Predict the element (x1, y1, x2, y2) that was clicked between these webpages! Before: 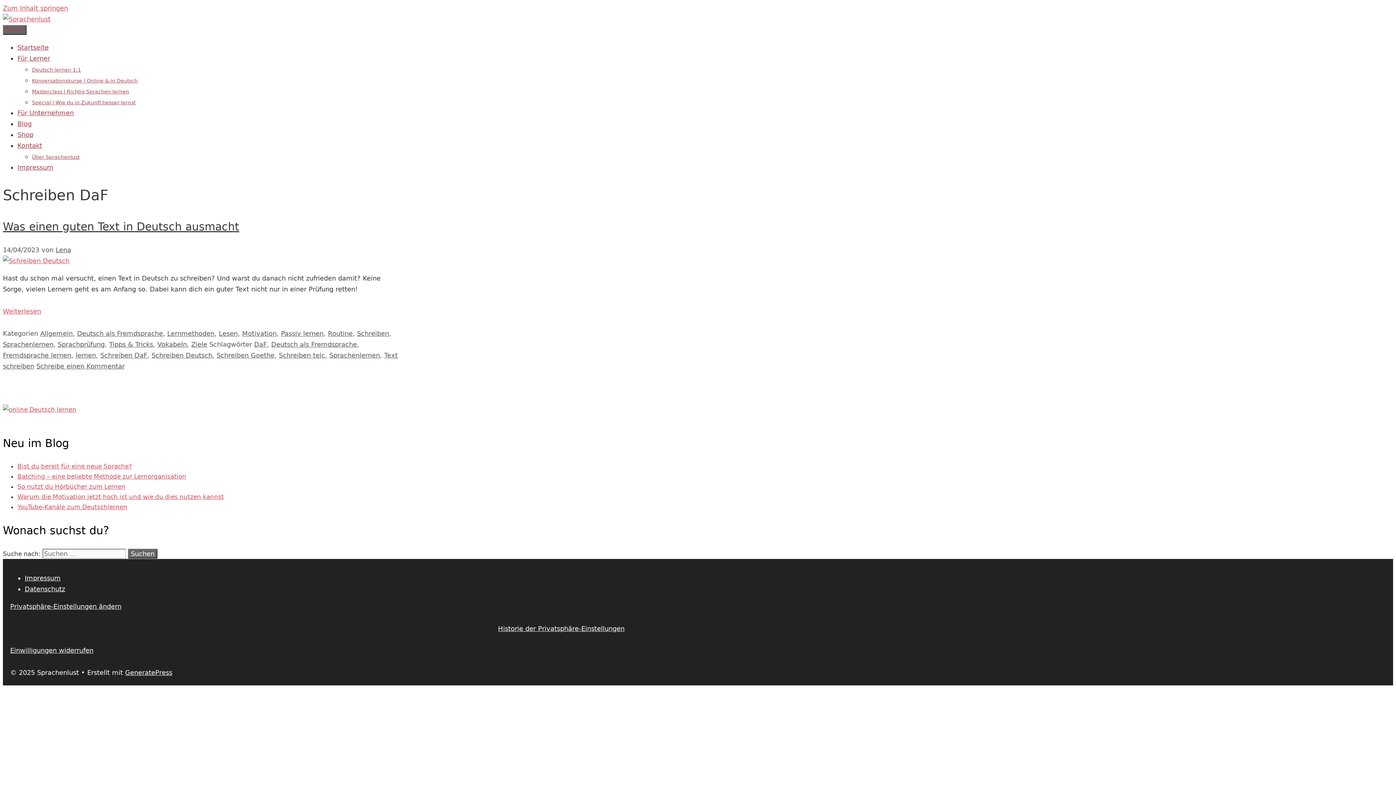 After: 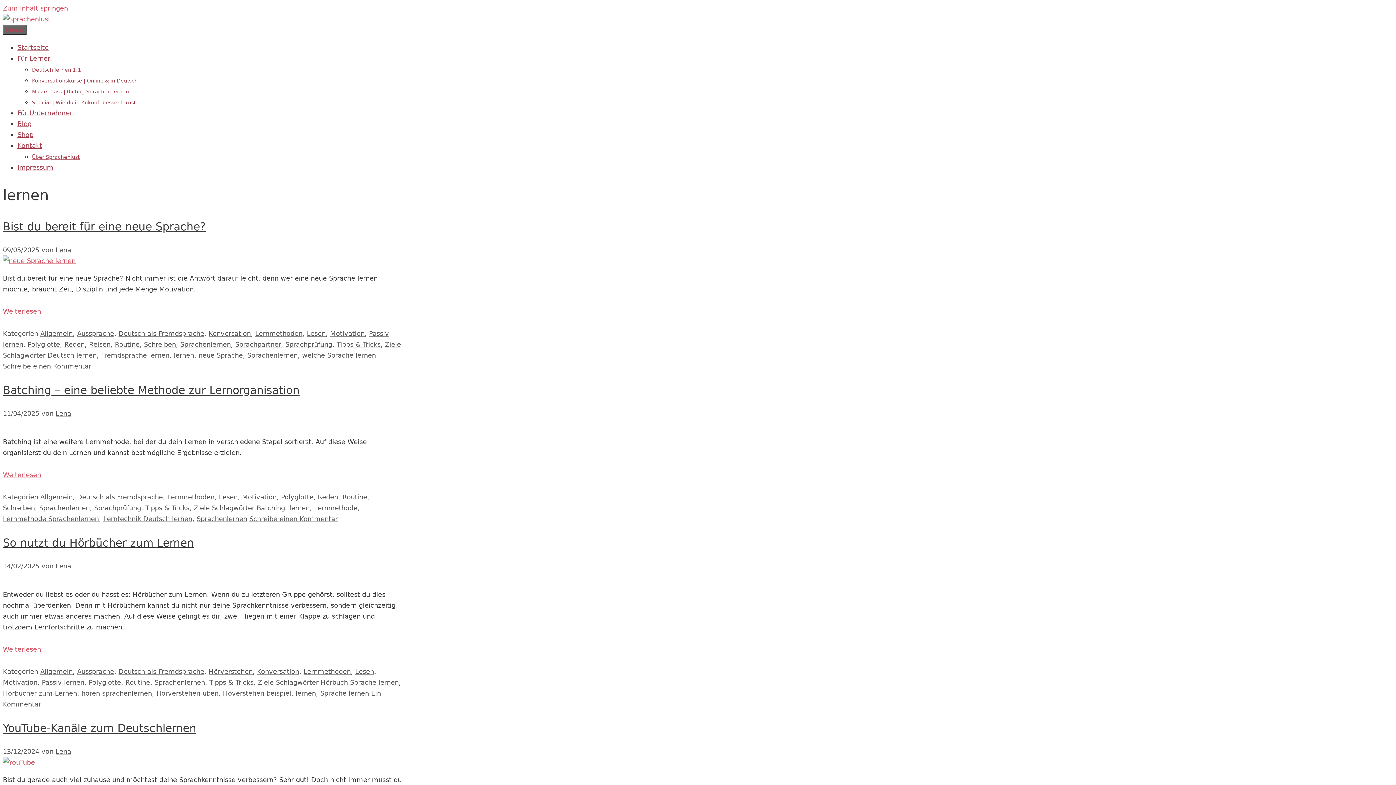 Action: label: lernen bbox: (75, 351, 96, 359)